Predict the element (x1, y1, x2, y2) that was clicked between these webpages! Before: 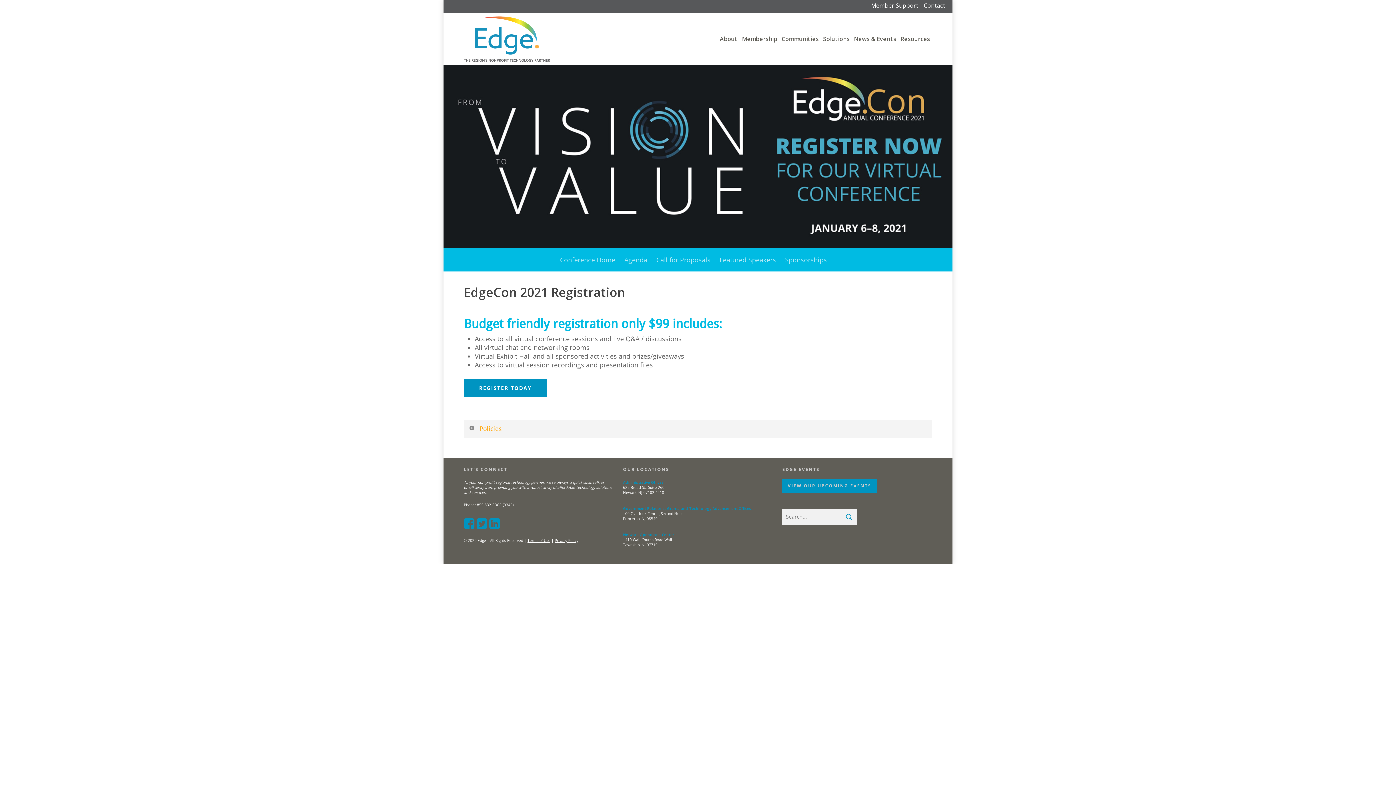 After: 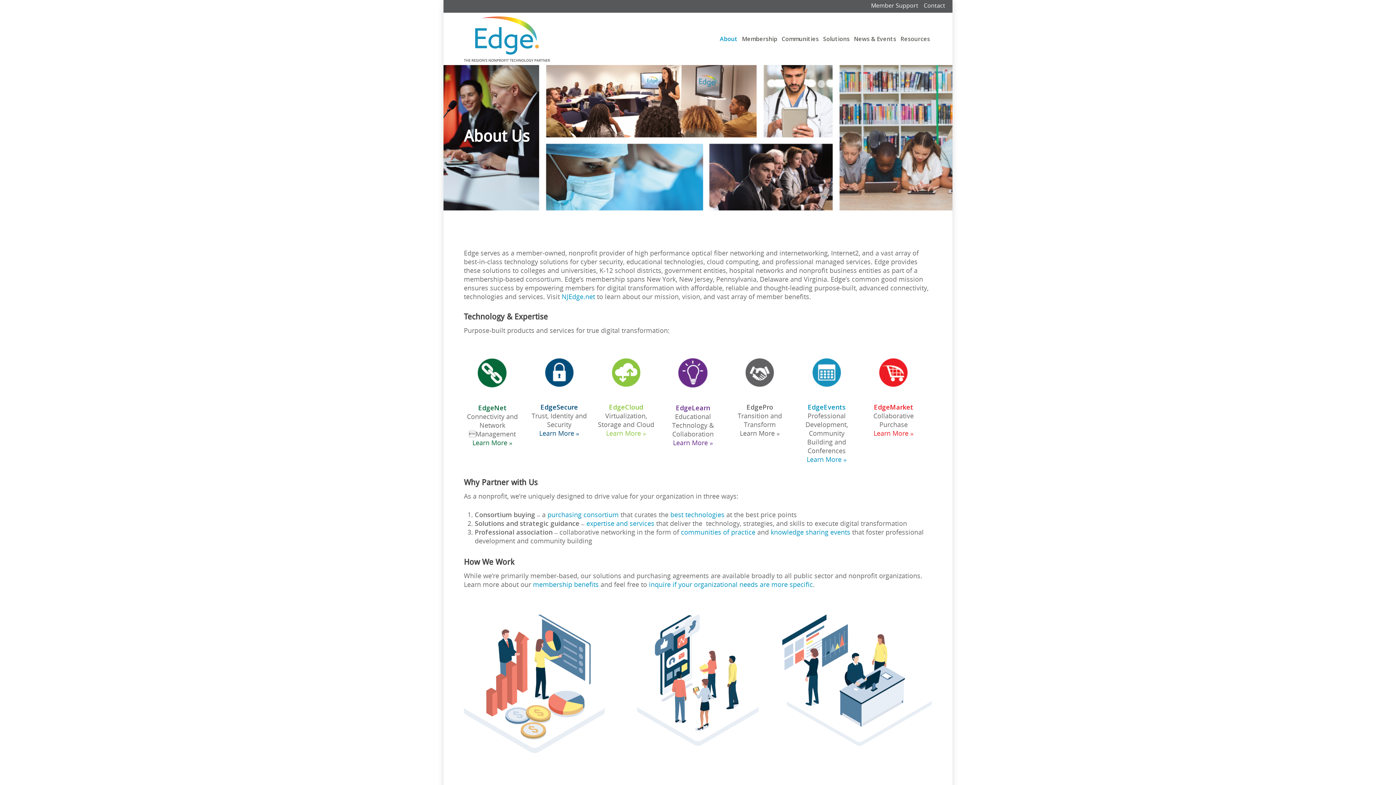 Action: bbox: (718, 16, 739, 65) label: About